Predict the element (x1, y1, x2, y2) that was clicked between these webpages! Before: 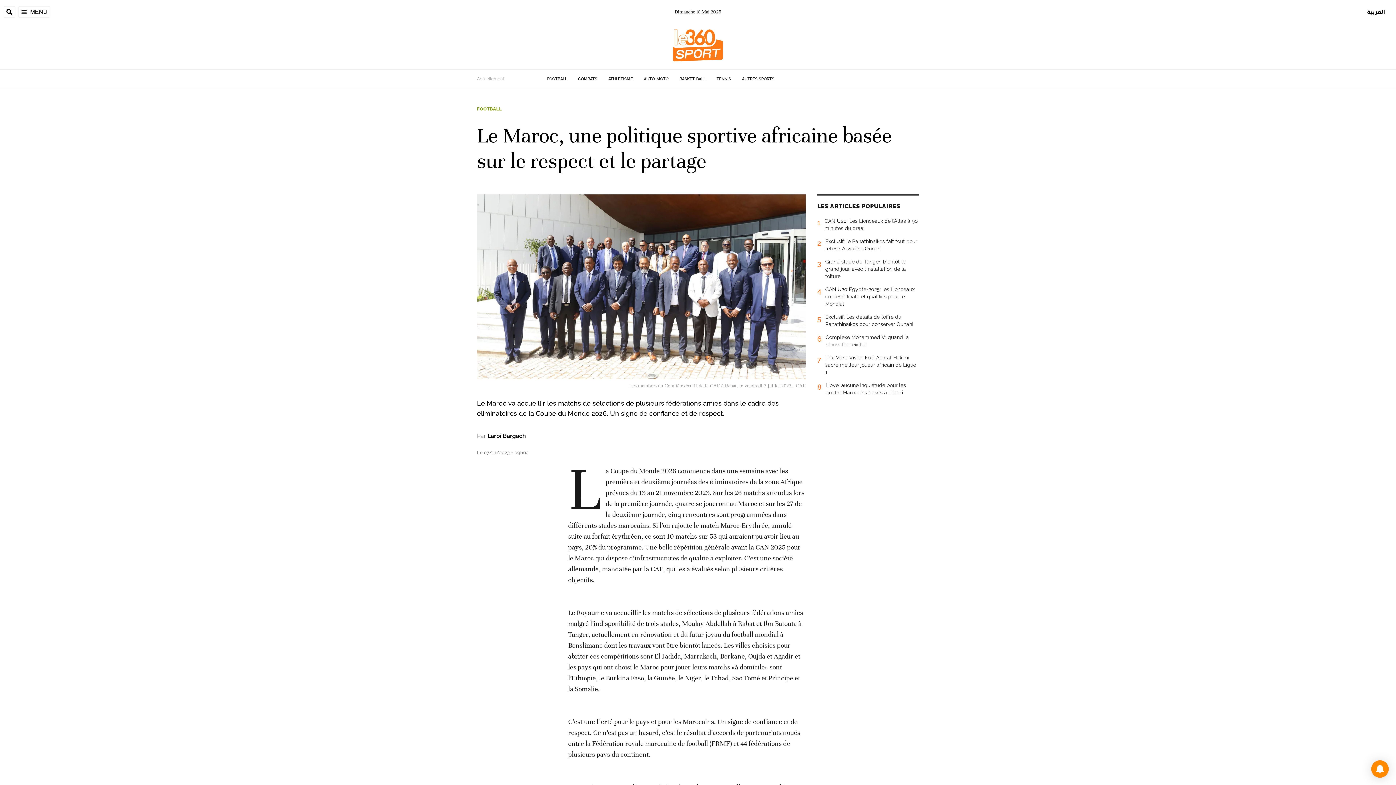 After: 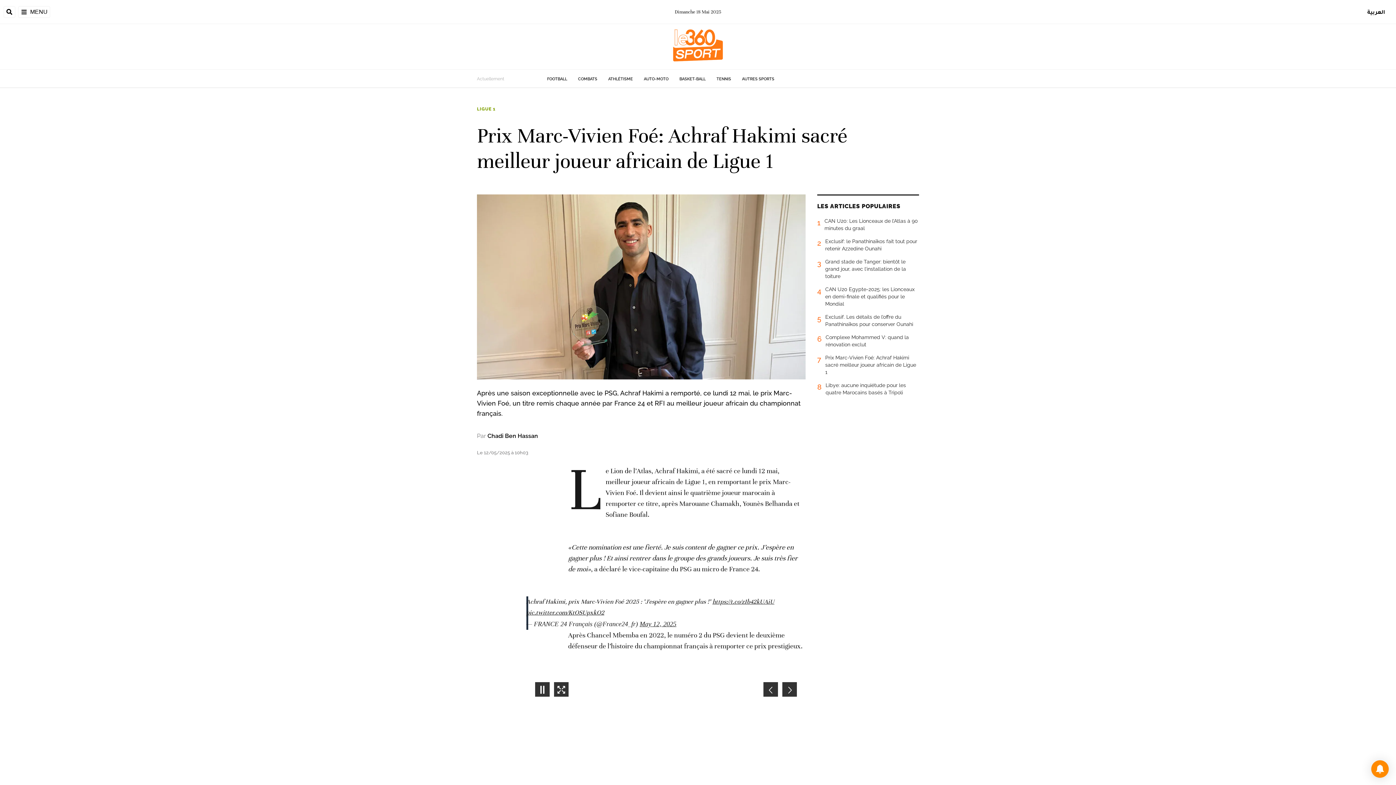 Action: label: 7
Prix Marc-Vivien Foé: Achraf Hakimi sacré meilleur joueur africain de Ligue 1 bbox: (817, 354, 919, 381)